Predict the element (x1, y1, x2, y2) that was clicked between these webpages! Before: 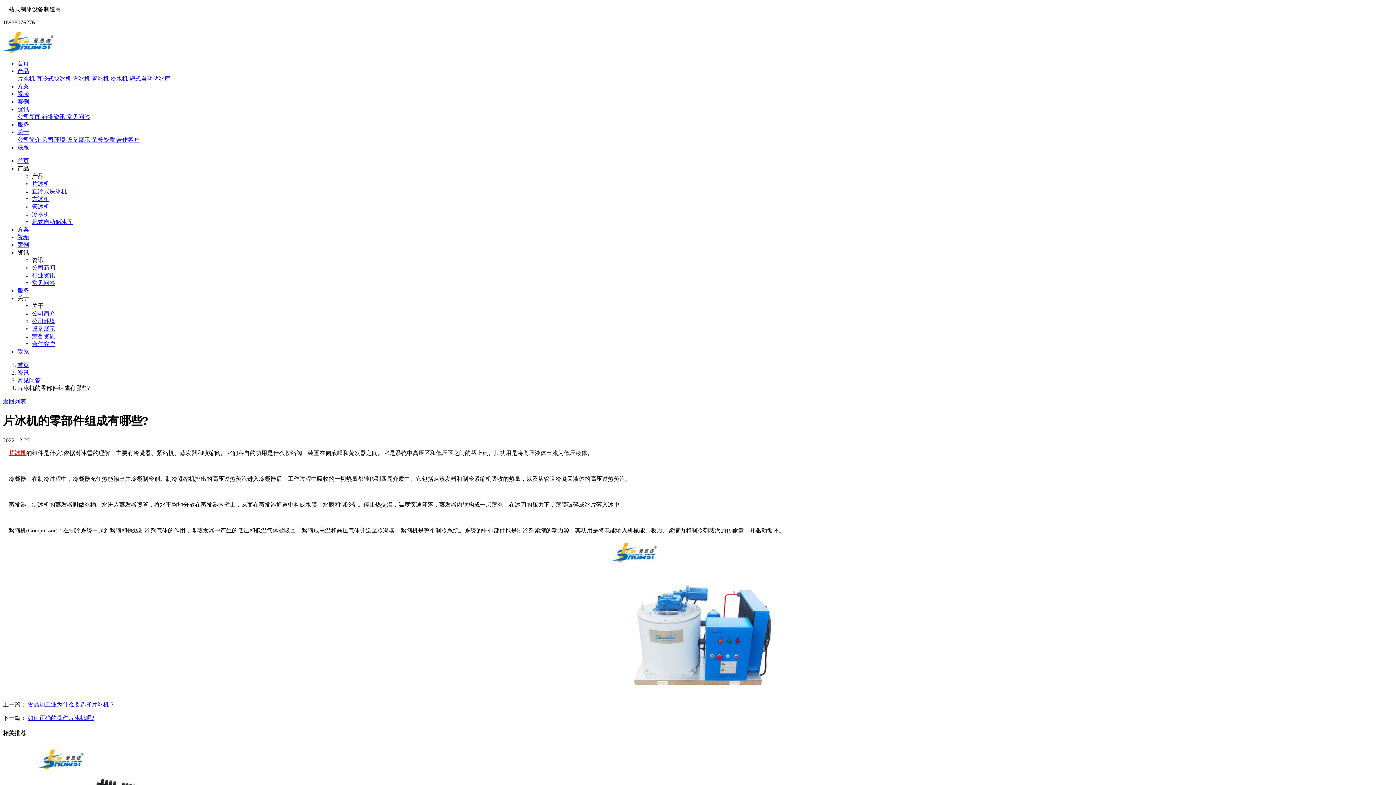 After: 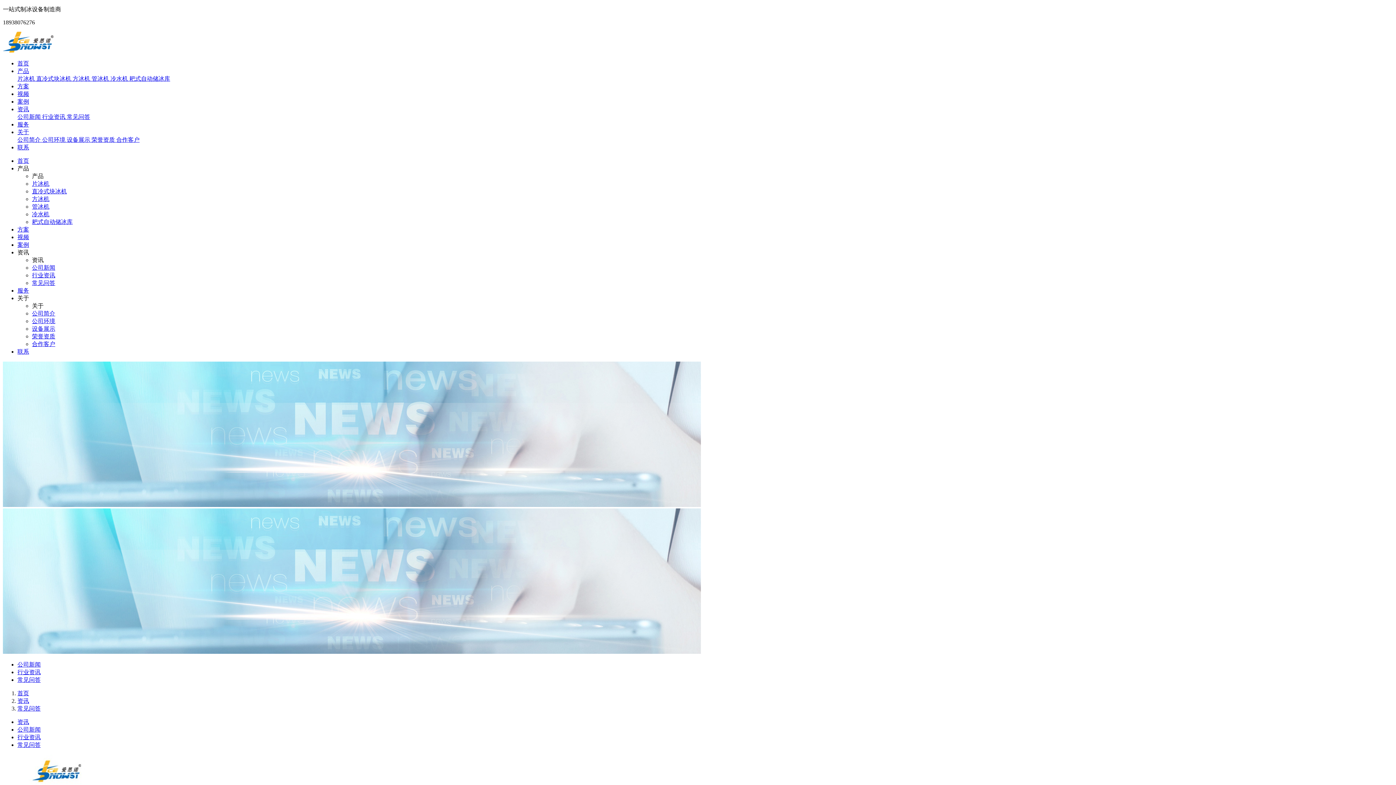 Action: bbox: (17, 377, 40, 383) label: 常见问答